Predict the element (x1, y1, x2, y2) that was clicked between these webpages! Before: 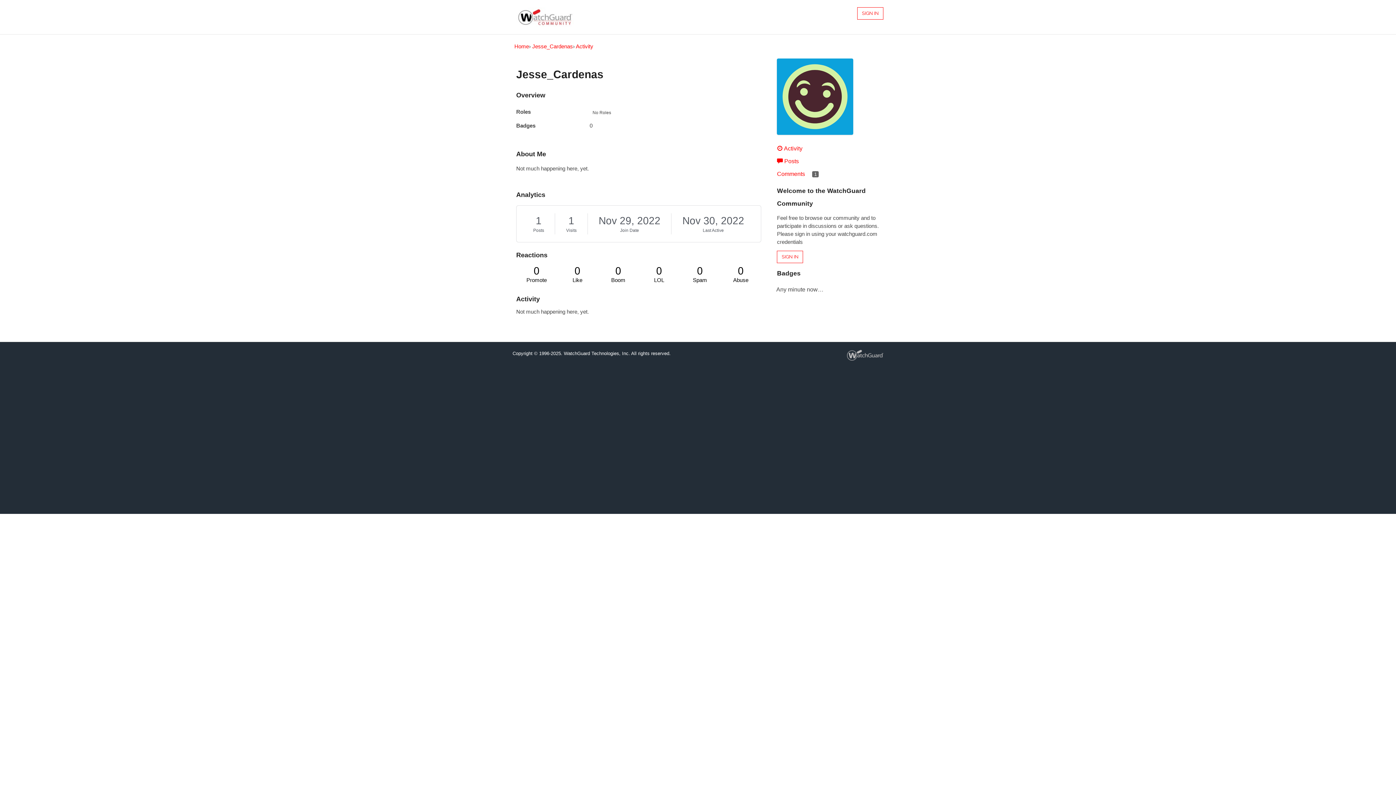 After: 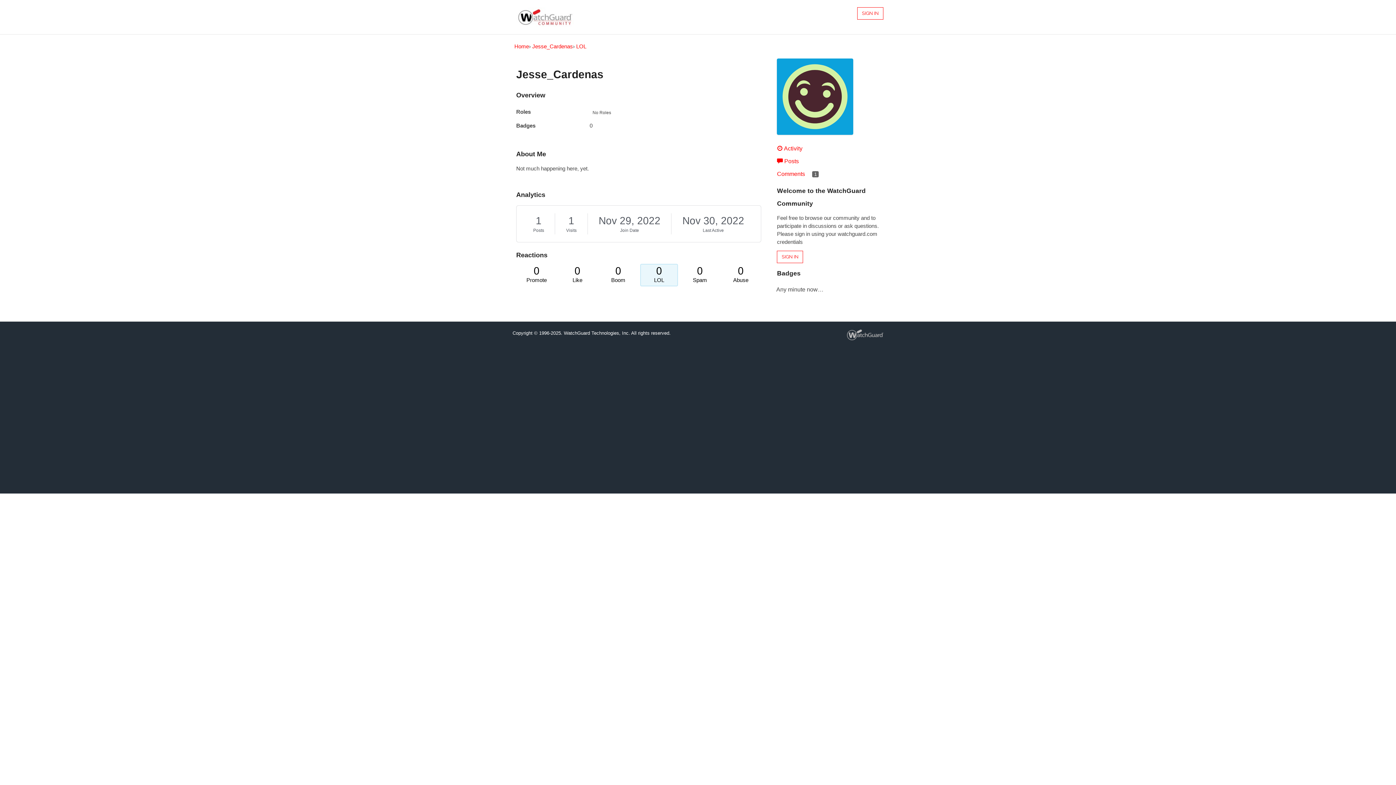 Action: label: 0
LOL bbox: (642, 266, 676, 284)